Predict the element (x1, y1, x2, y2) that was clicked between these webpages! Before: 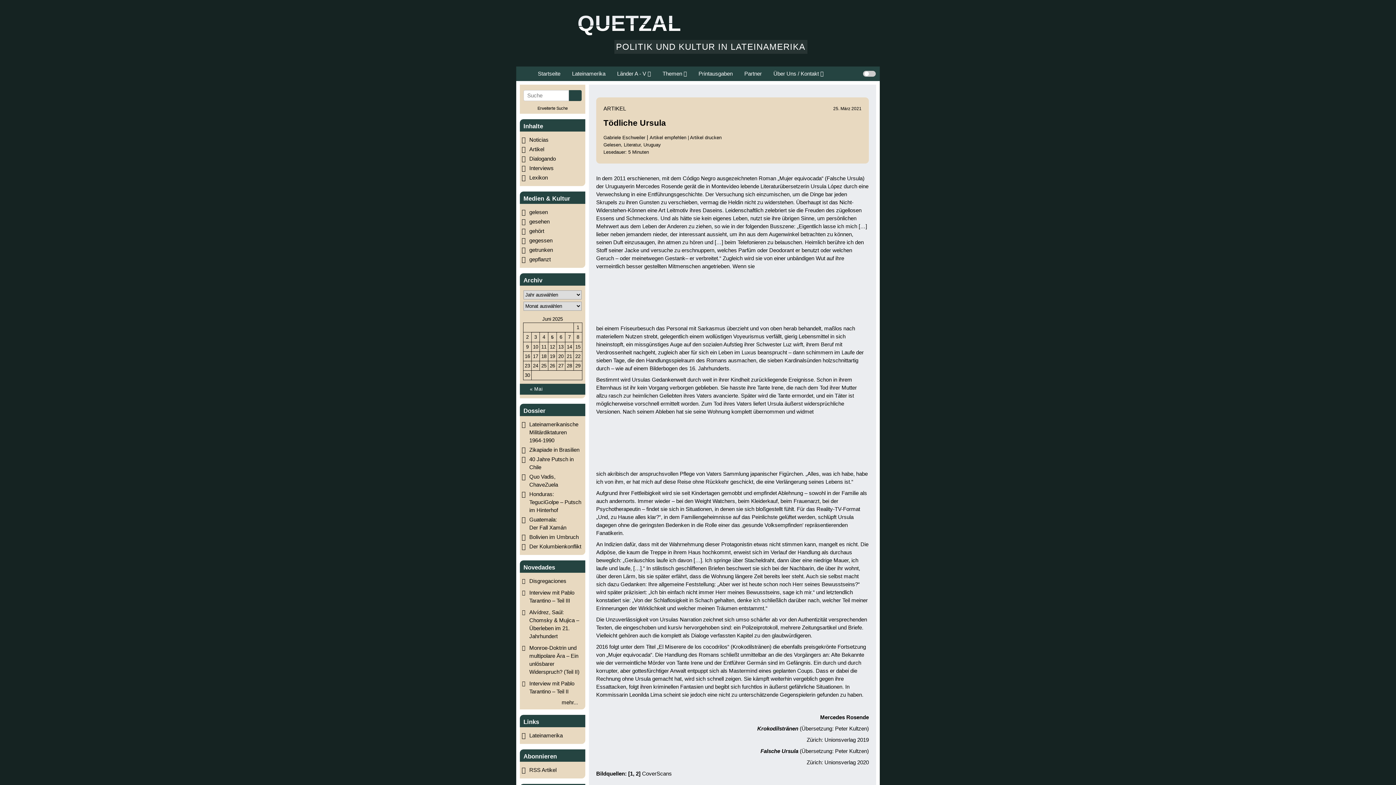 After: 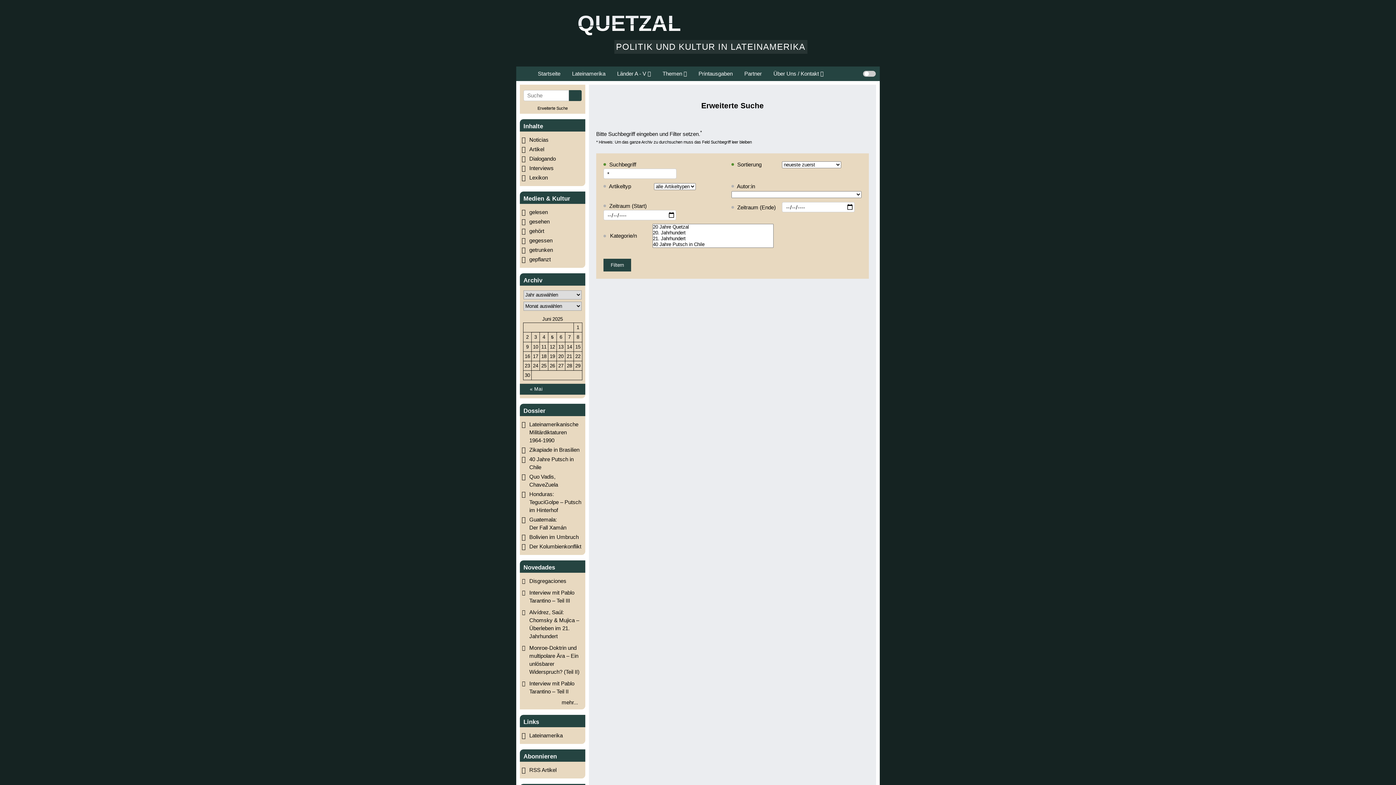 Action: bbox: (537, 106, 567, 110) label: Erweiterte Suche